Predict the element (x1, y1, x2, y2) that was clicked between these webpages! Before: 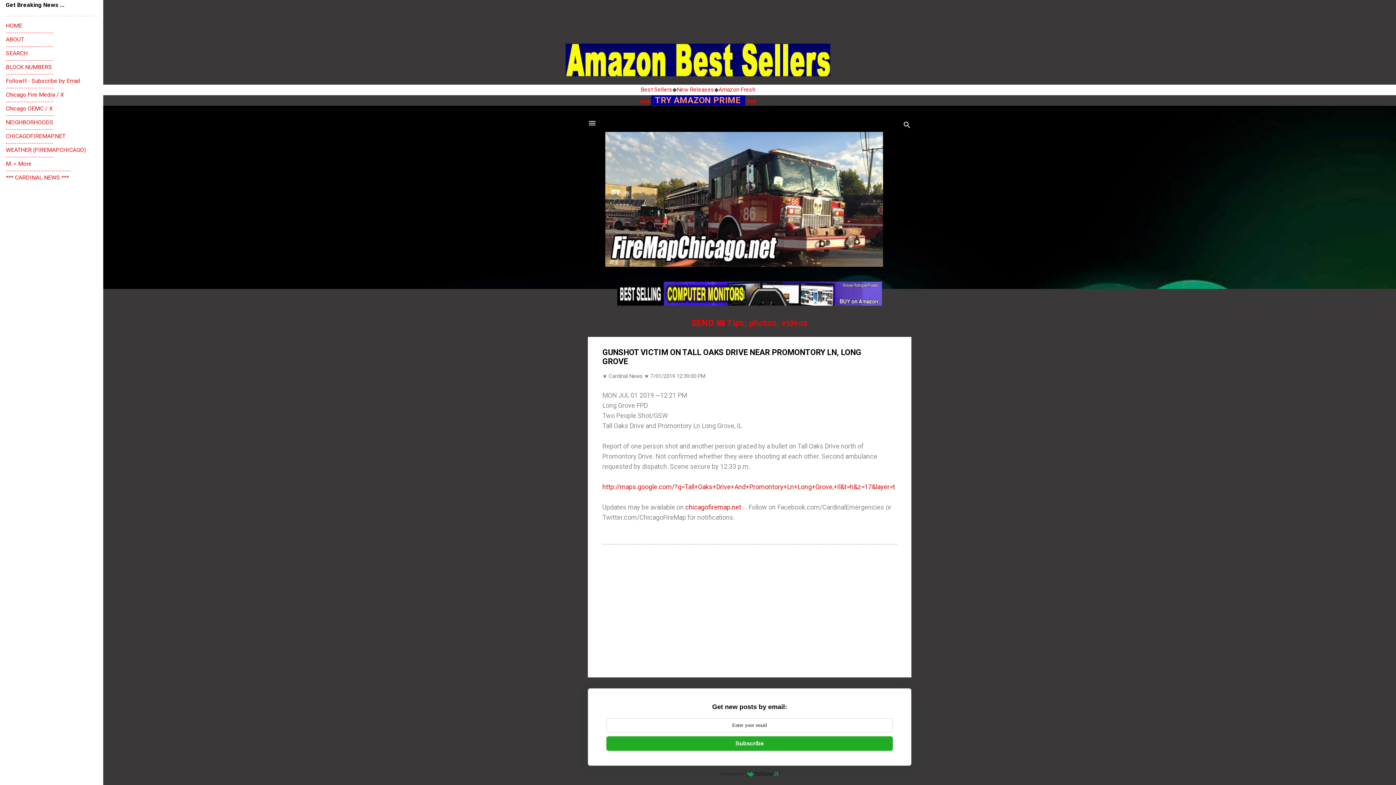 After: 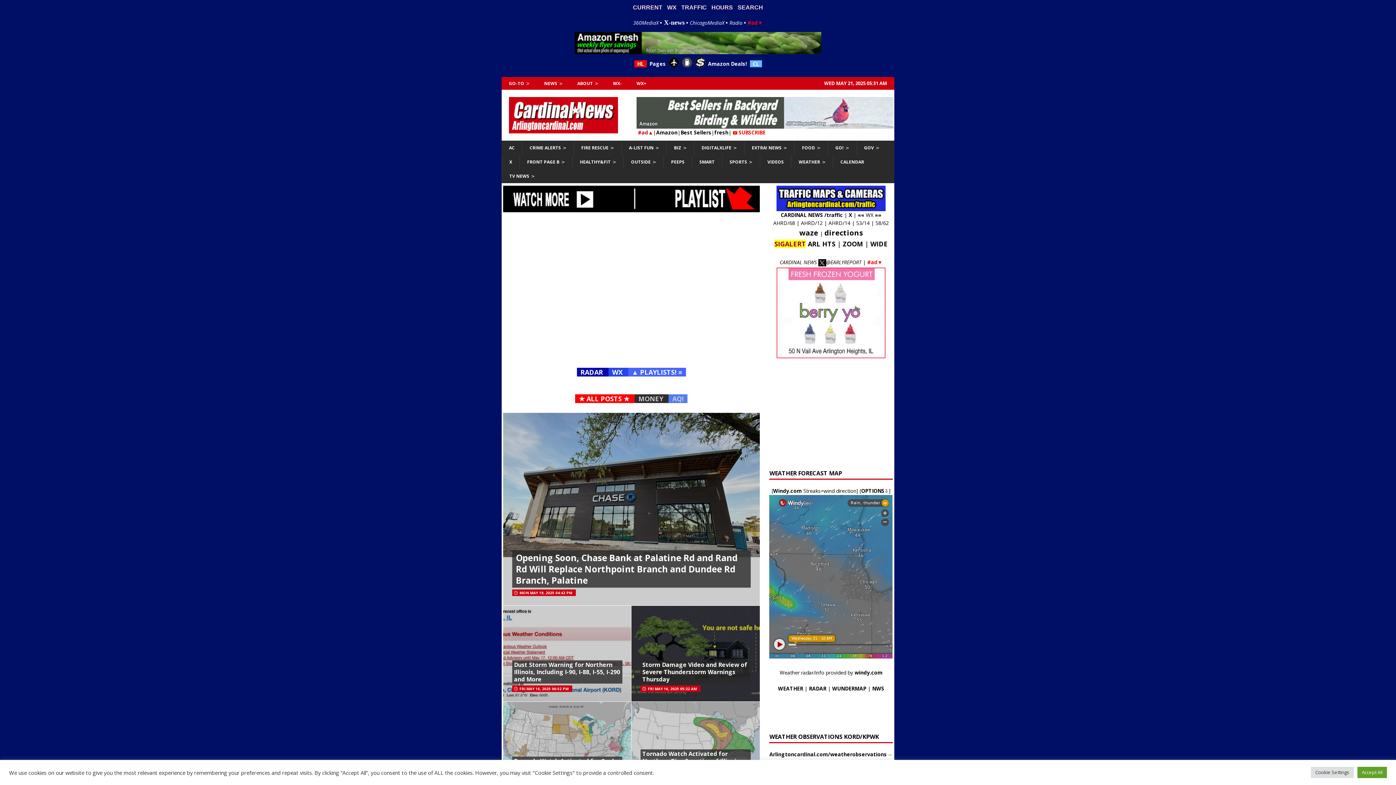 Action: bbox: (5, 174, 69, 181) label: *** CARDINAL NEWS ***